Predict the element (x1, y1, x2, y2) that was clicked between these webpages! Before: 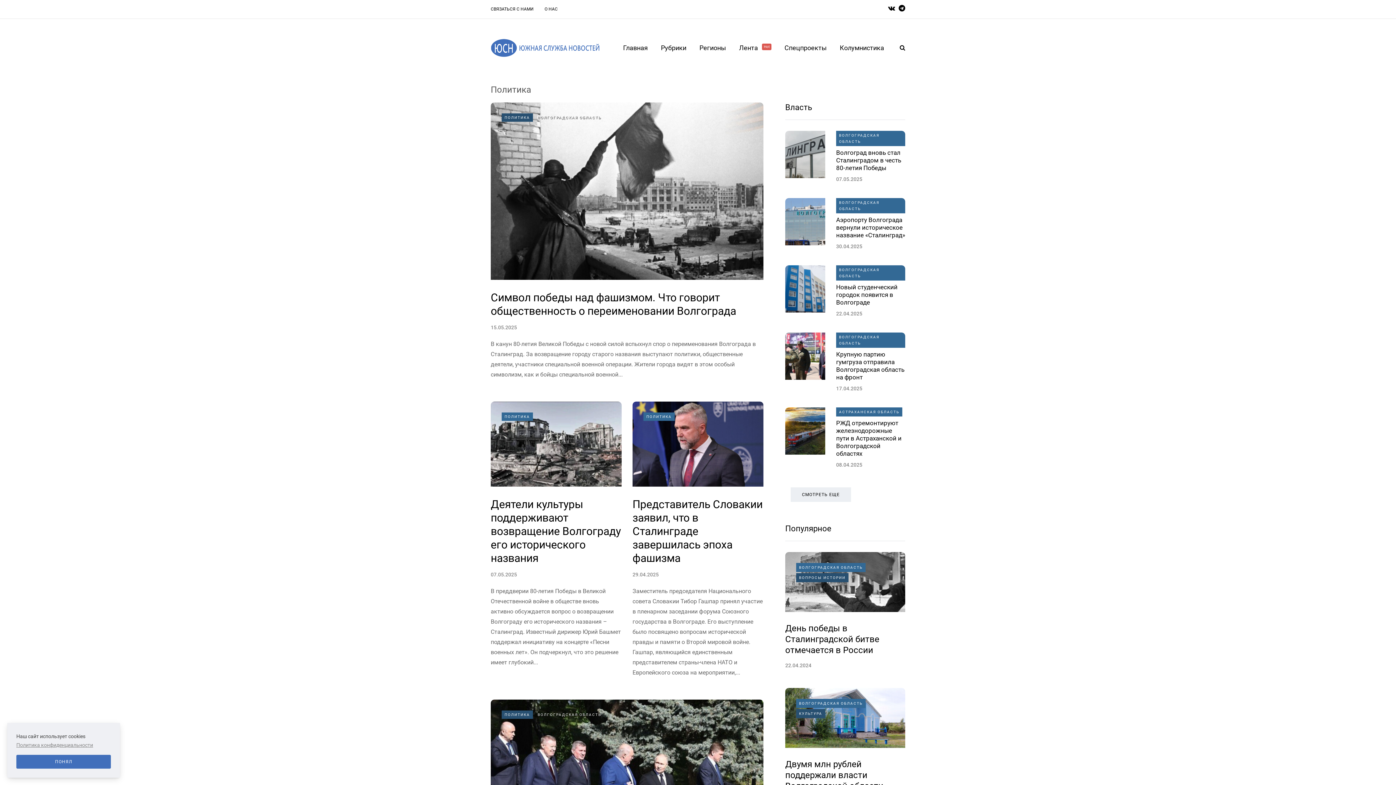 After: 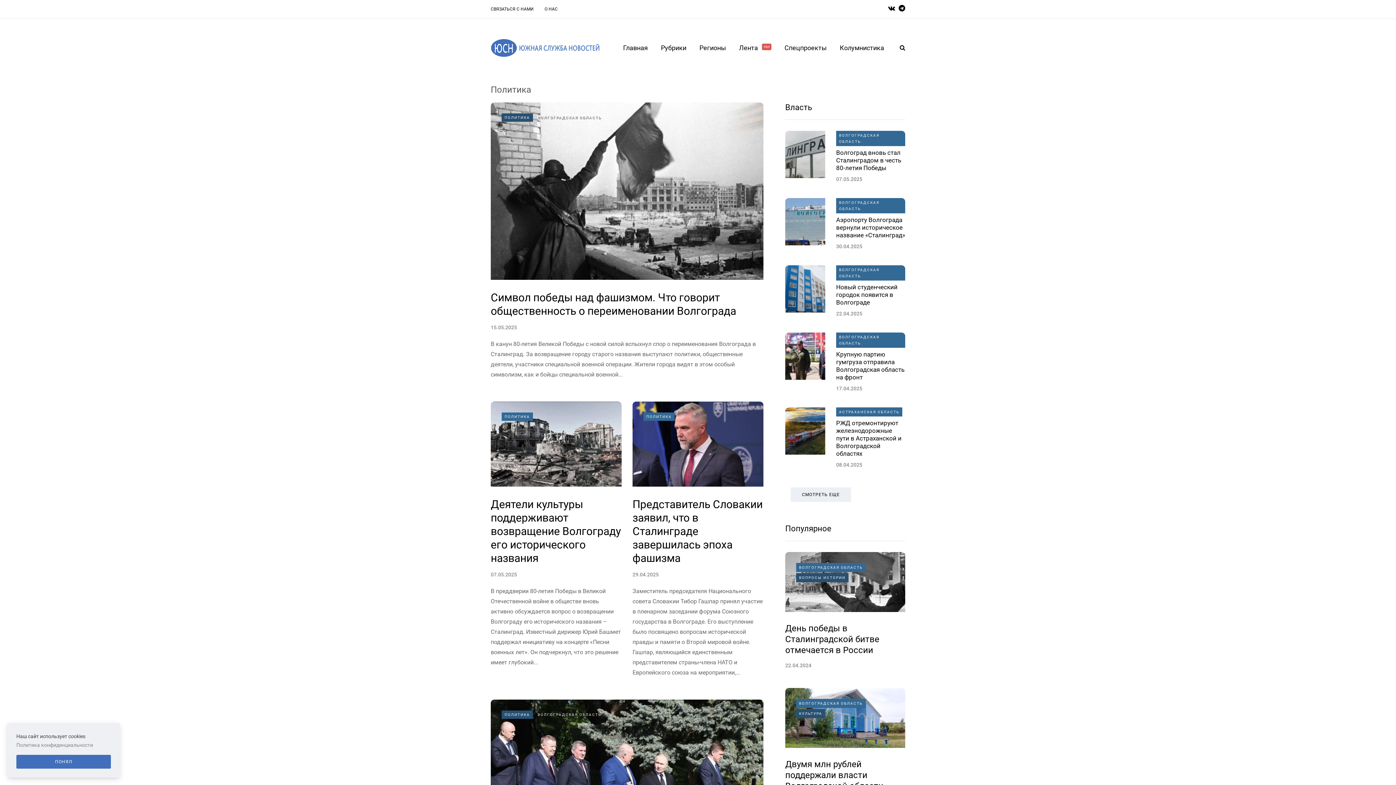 Action: label: Политика конфиденциальности bbox: (16, 741, 110, 749)